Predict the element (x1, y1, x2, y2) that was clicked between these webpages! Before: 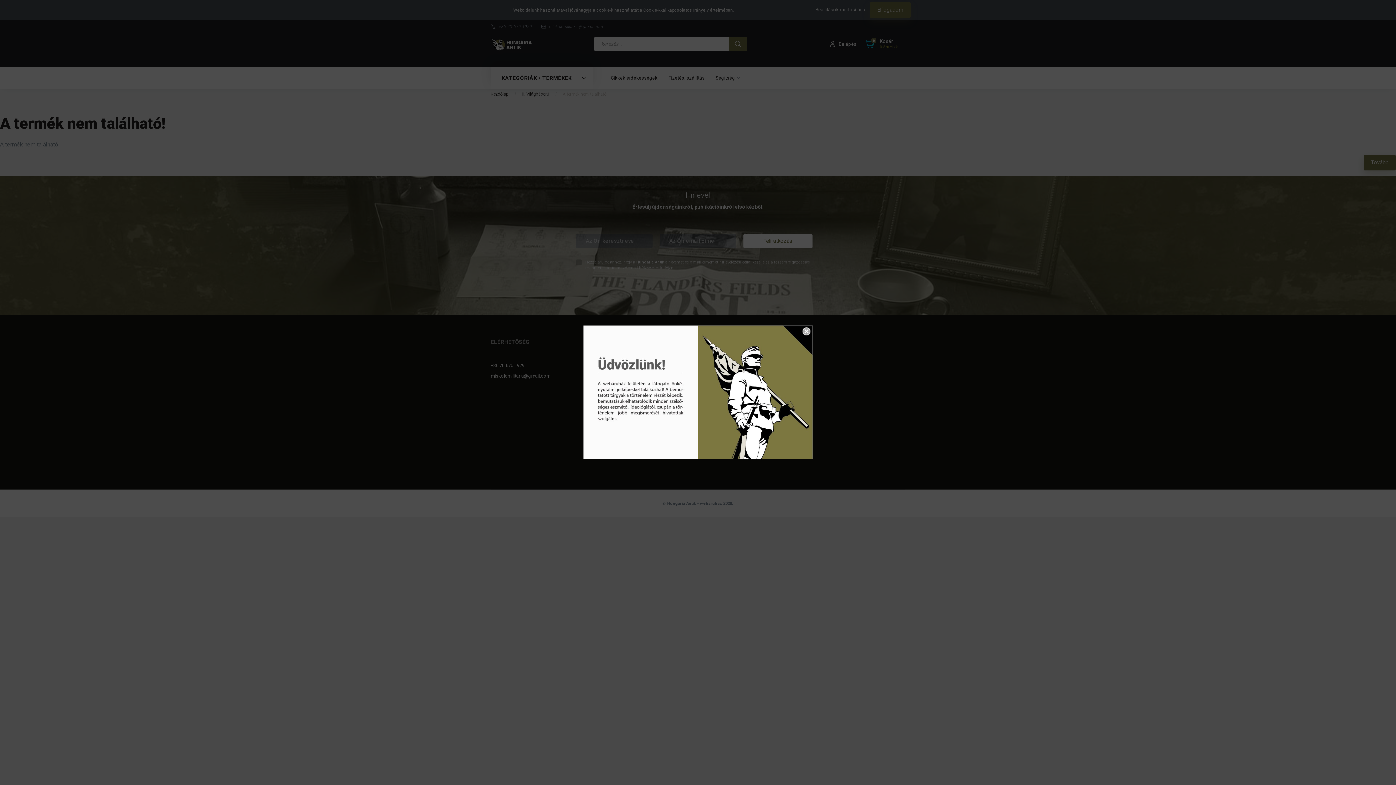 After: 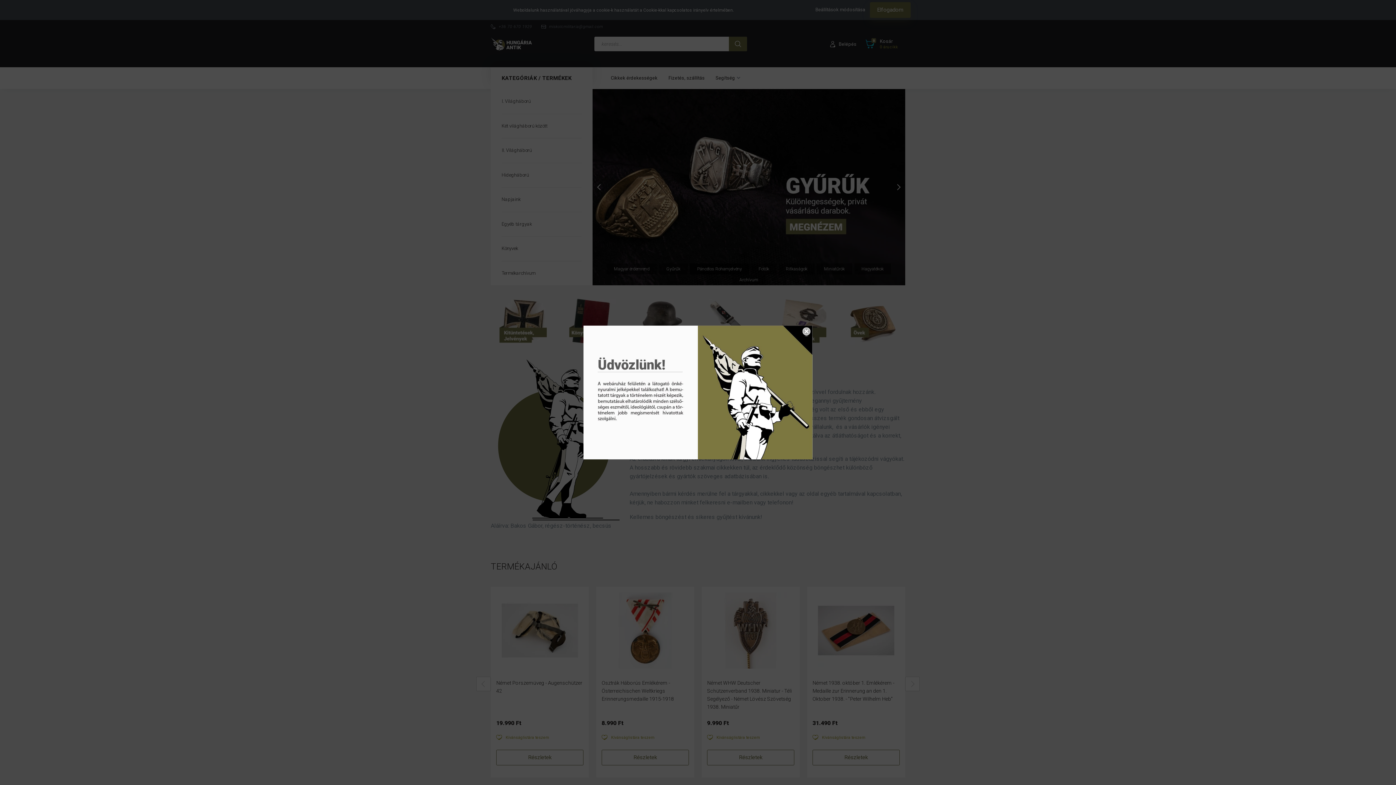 Action: bbox: (583, 388, 812, 395)